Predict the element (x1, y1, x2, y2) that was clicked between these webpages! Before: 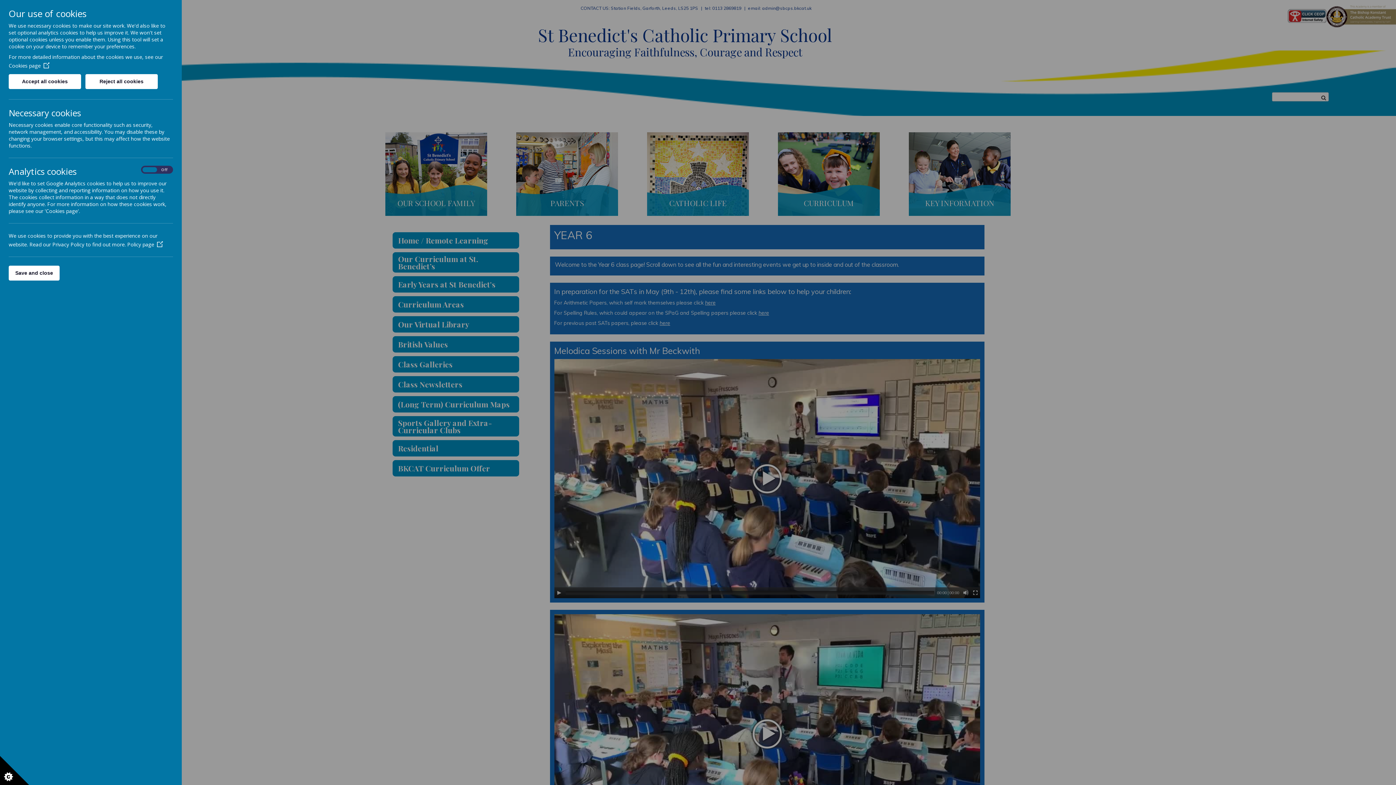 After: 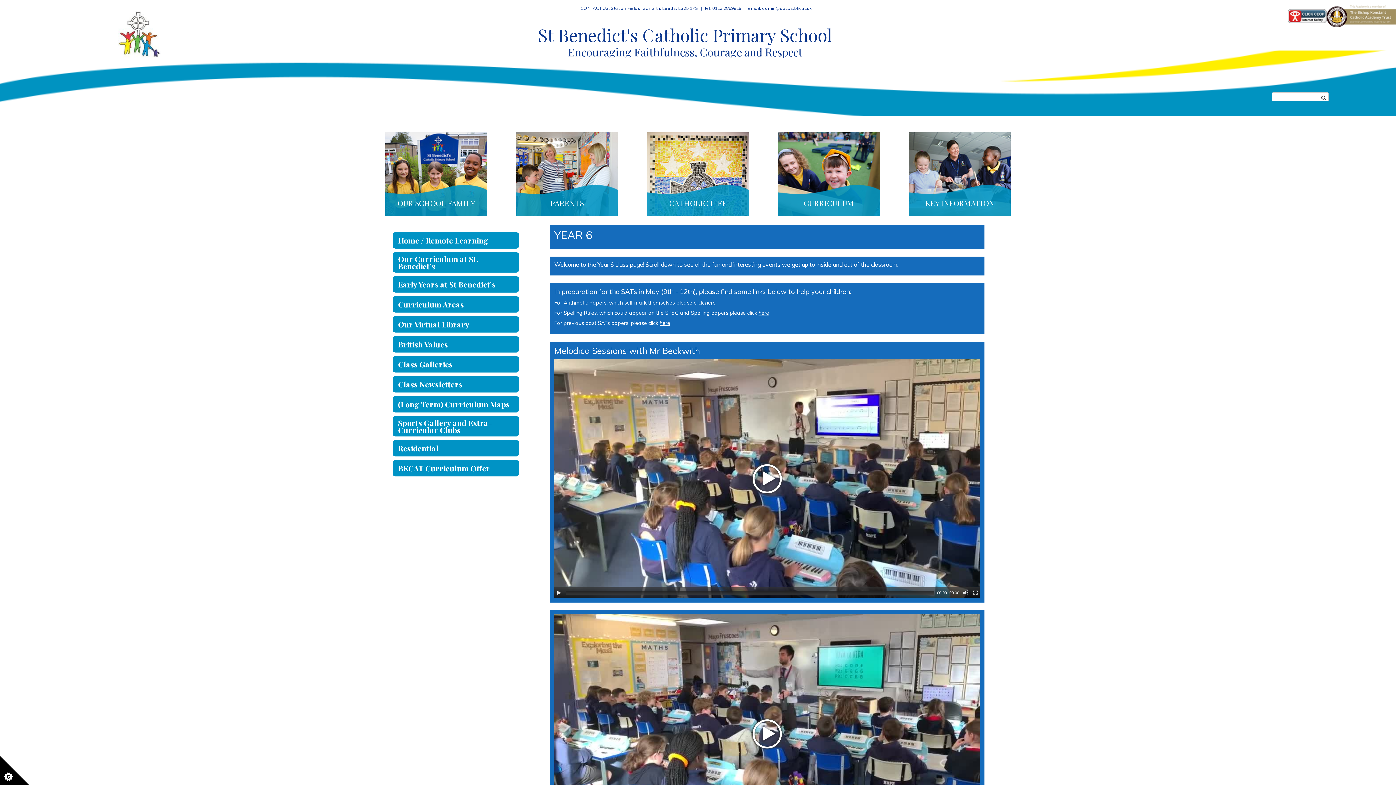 Action: label: Reject all cookies bbox: (85, 74, 157, 89)